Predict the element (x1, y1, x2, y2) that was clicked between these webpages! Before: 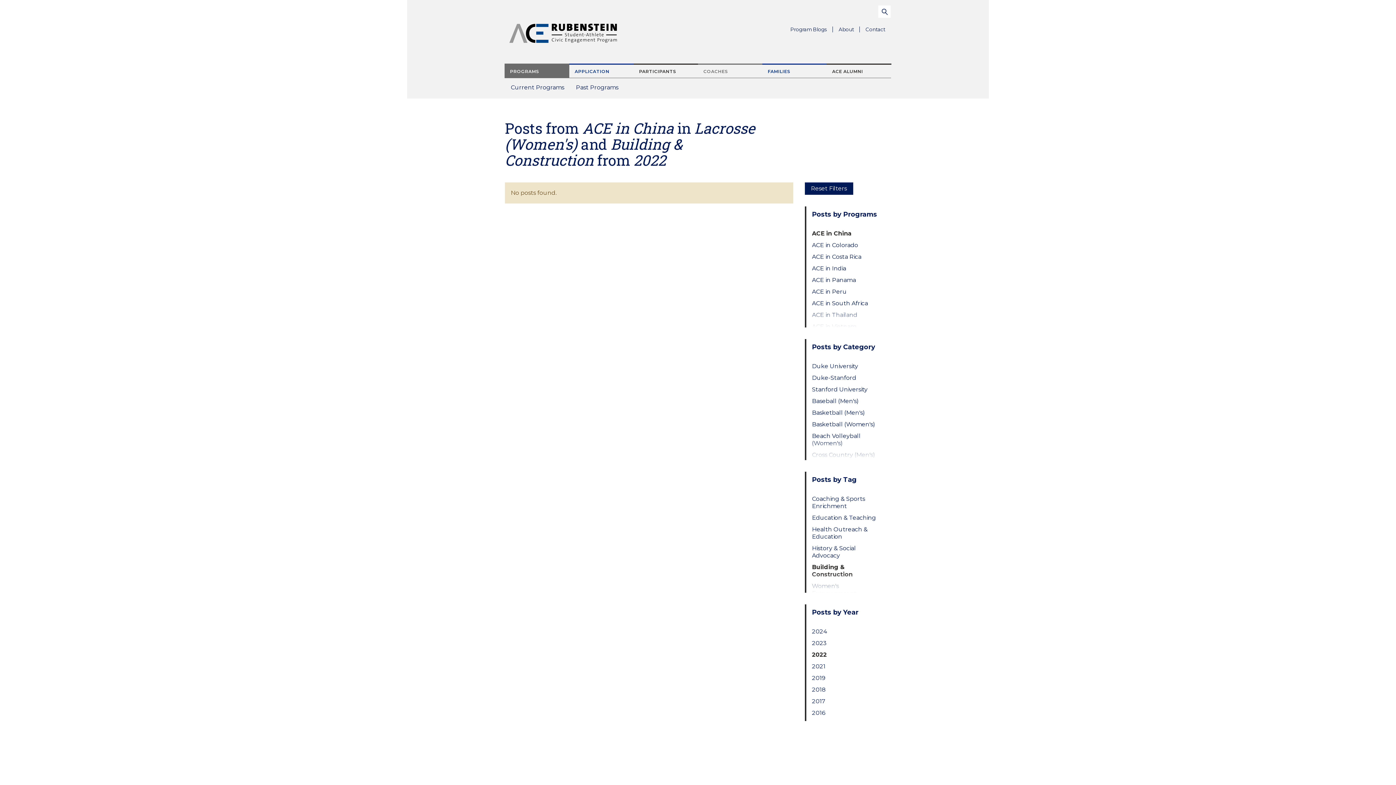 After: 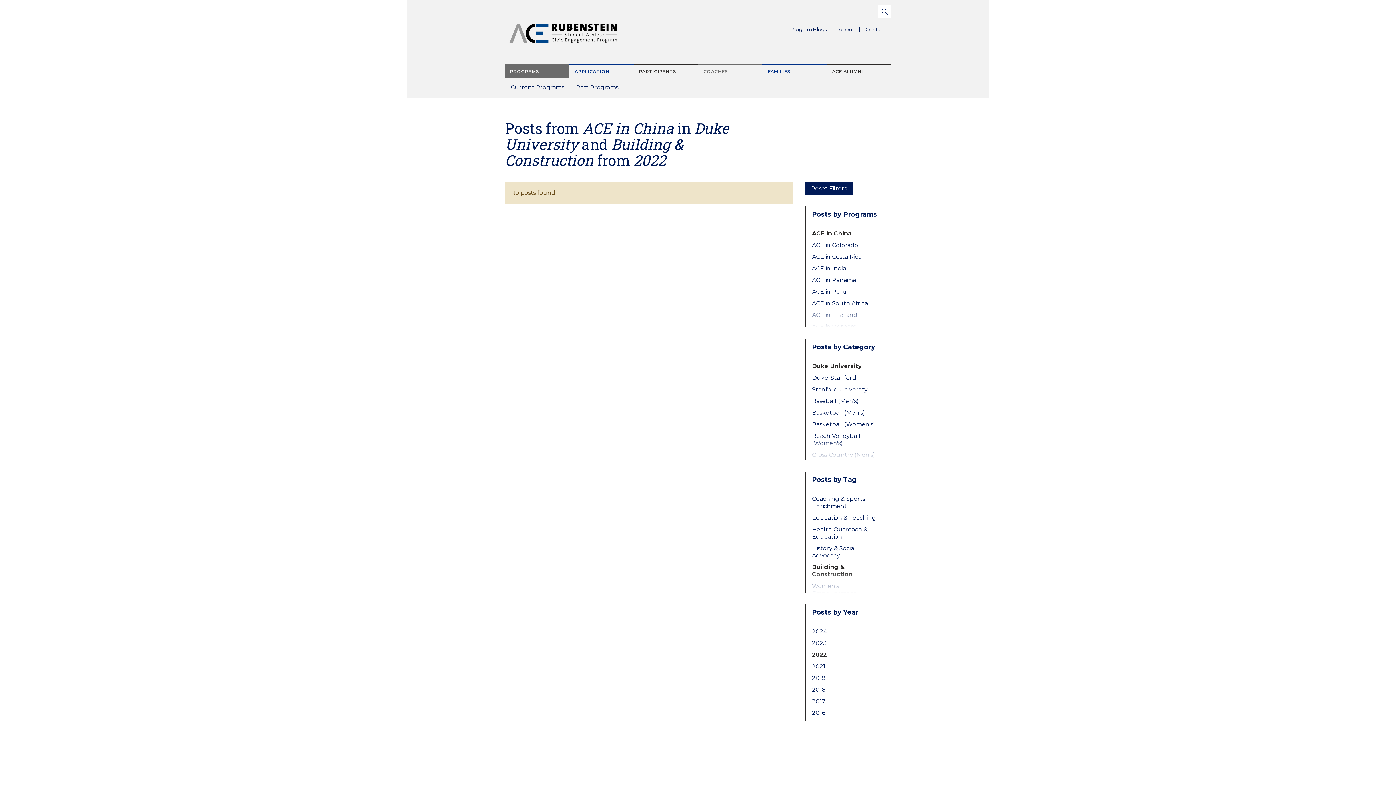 Action: bbox: (812, 362, 879, 370) label: Duke University